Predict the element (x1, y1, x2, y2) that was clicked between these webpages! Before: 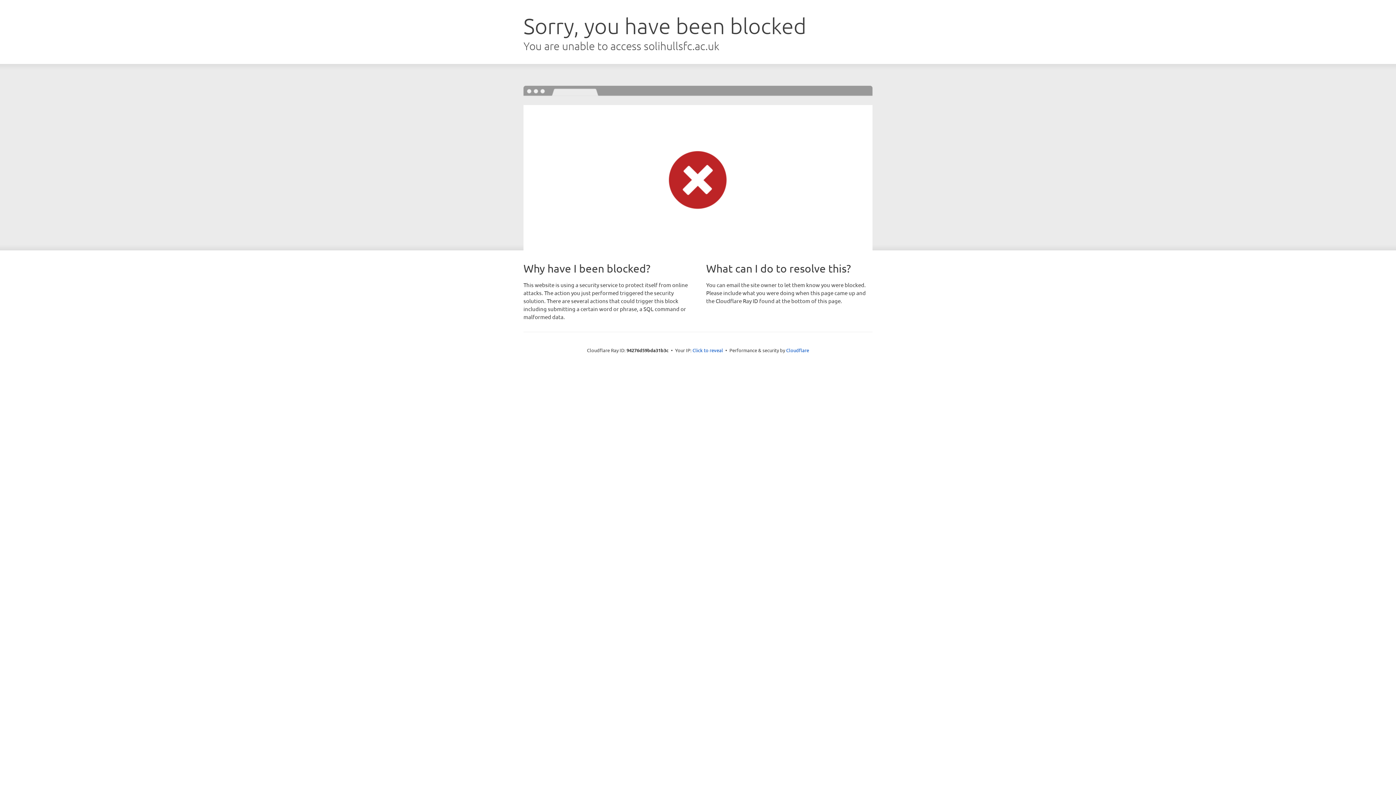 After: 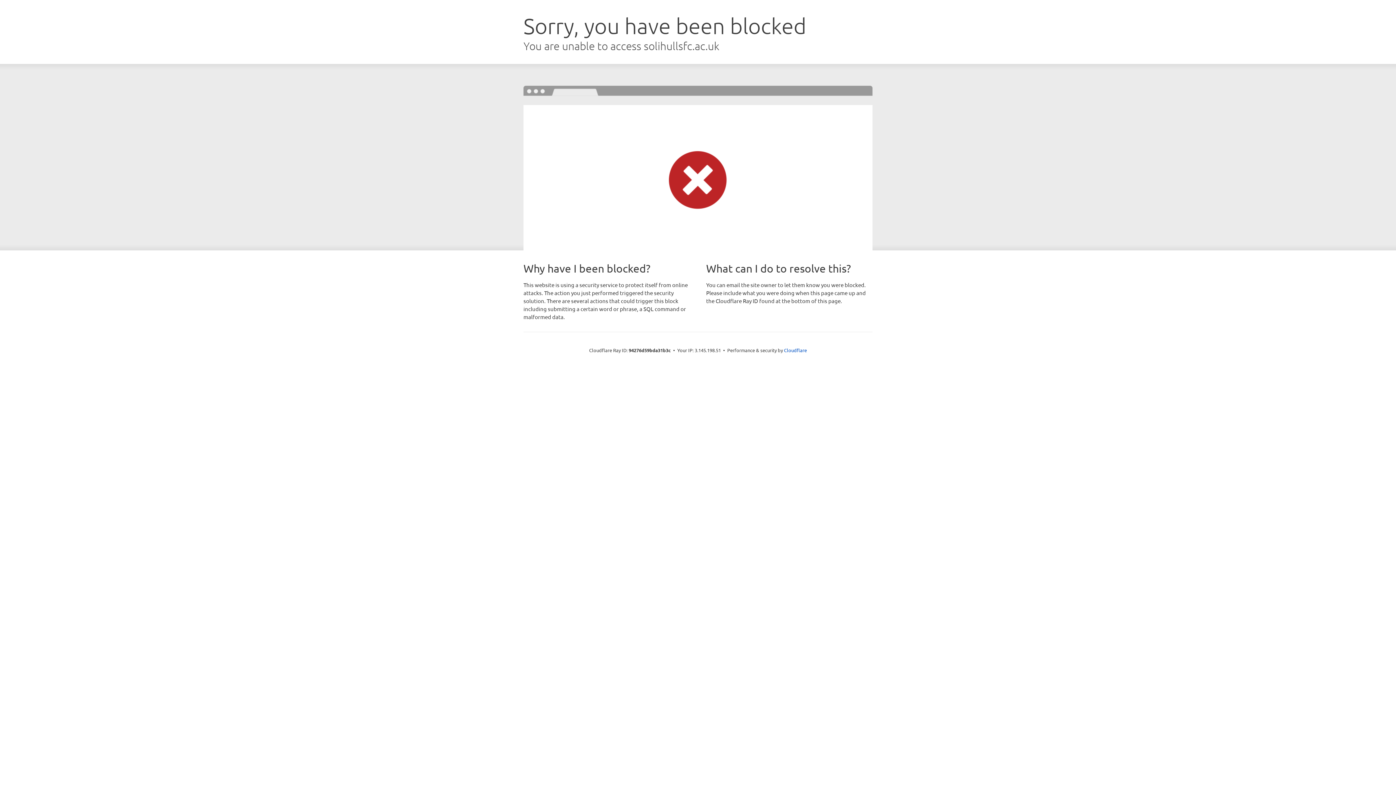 Action: label: Click to reveal bbox: (692, 346, 723, 353)